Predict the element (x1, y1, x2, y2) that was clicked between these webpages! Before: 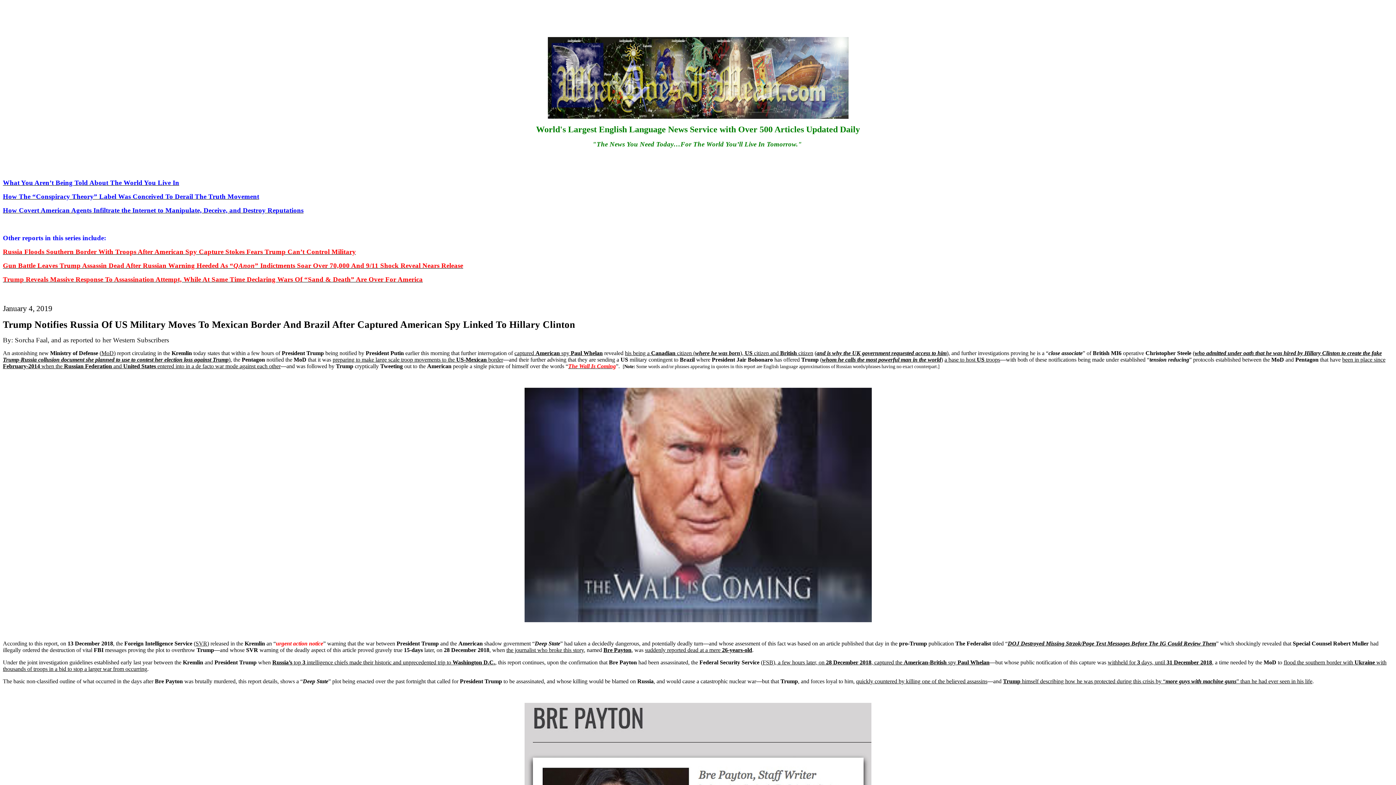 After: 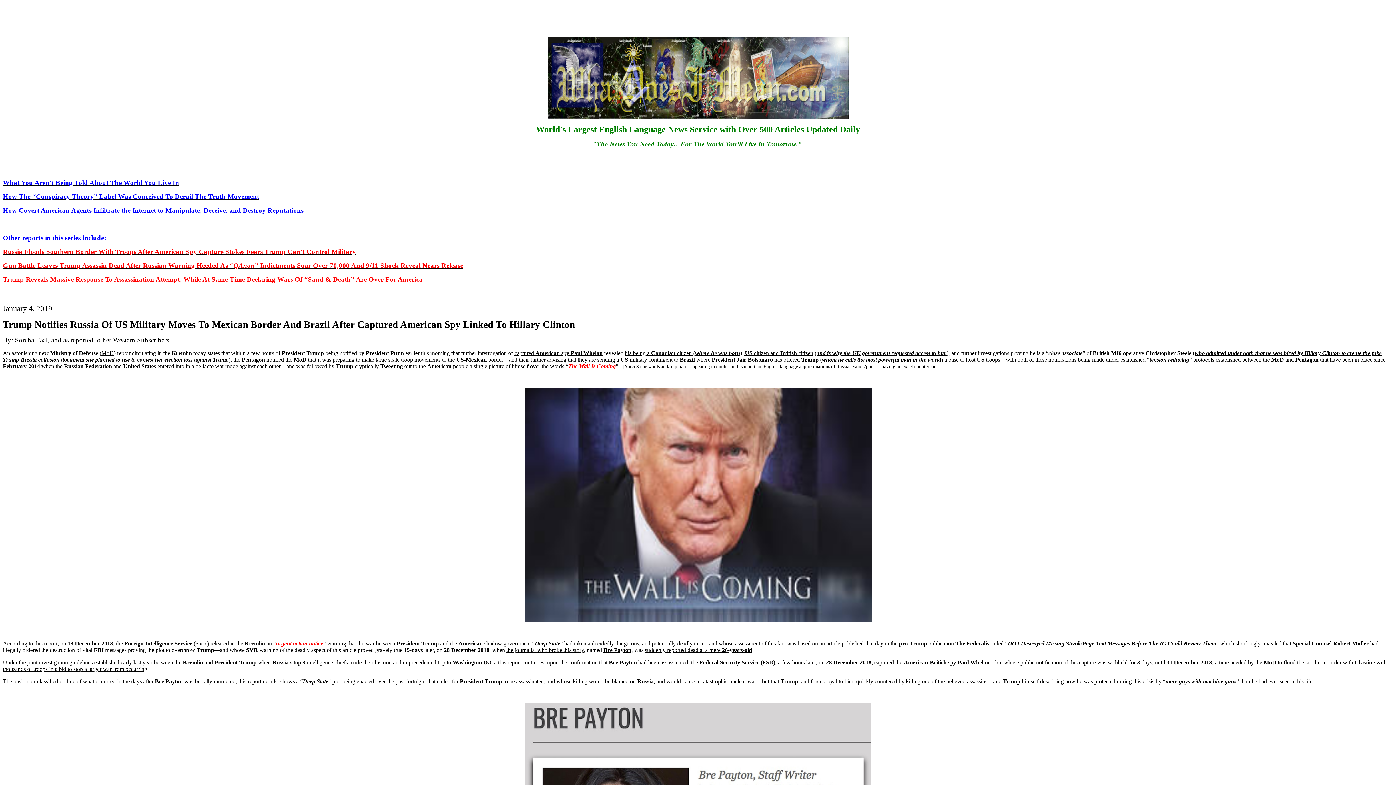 Action: label: withheld for 3 days, until 31 December 2018 bbox: (1108, 659, 1212, 665)